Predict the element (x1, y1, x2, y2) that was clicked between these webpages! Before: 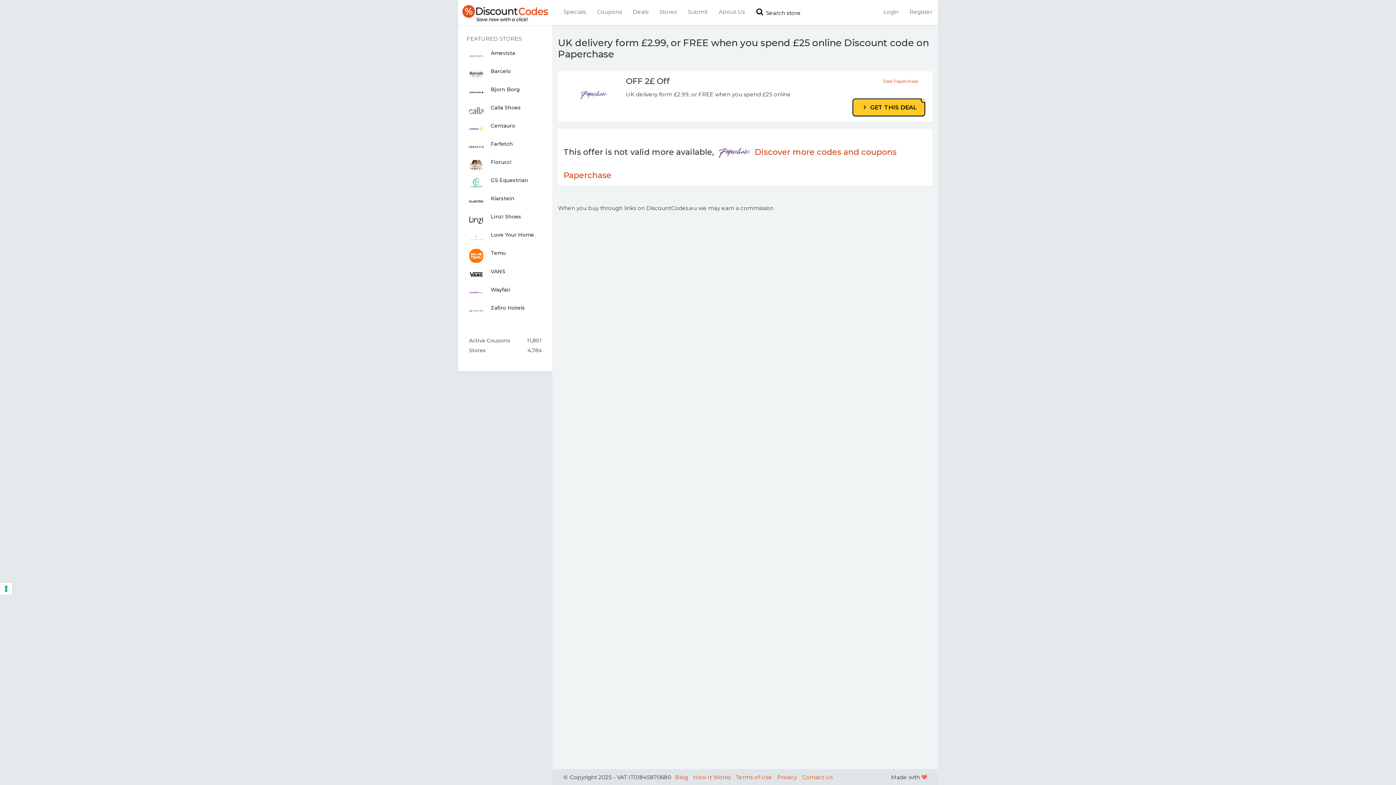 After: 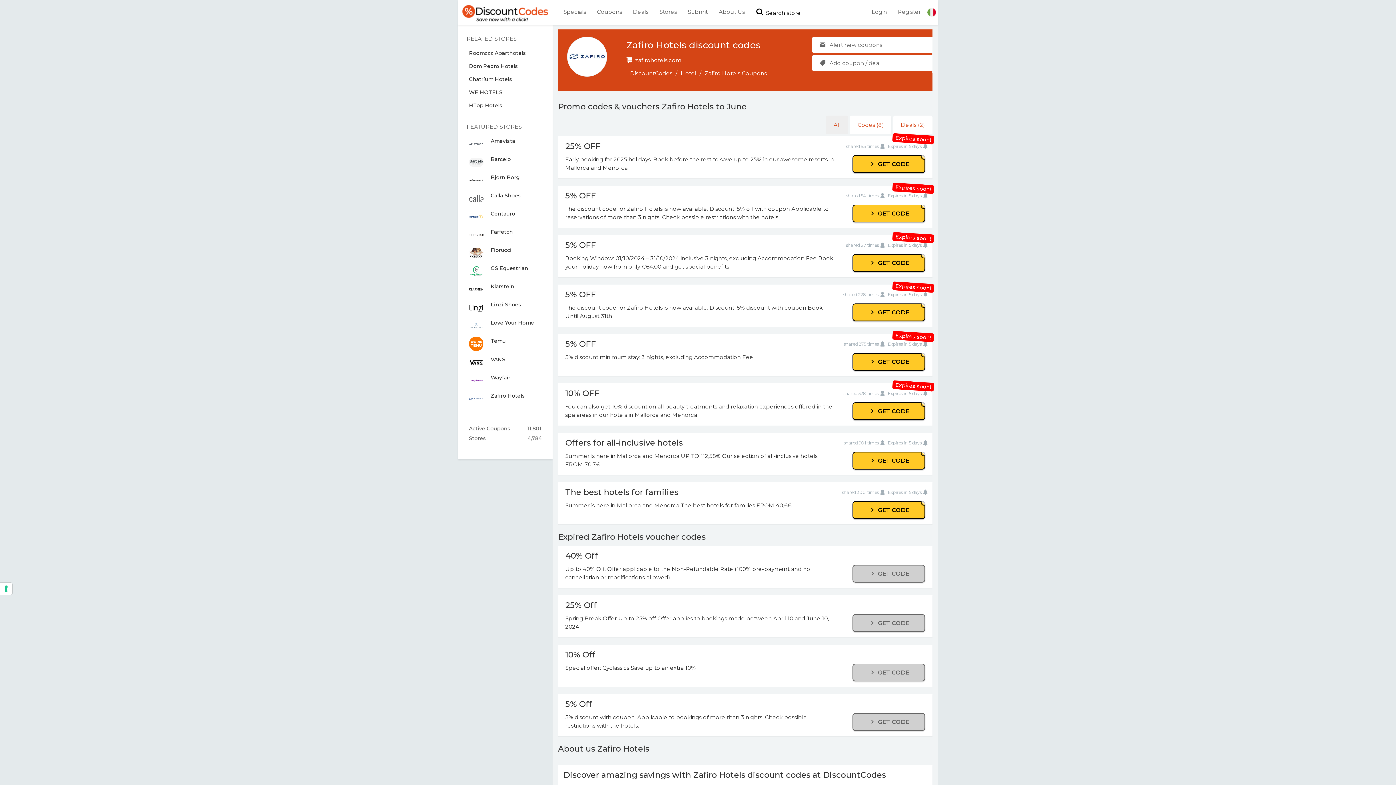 Action: label: 	
Zafiro Hotels bbox: (458, 301, 552, 319)